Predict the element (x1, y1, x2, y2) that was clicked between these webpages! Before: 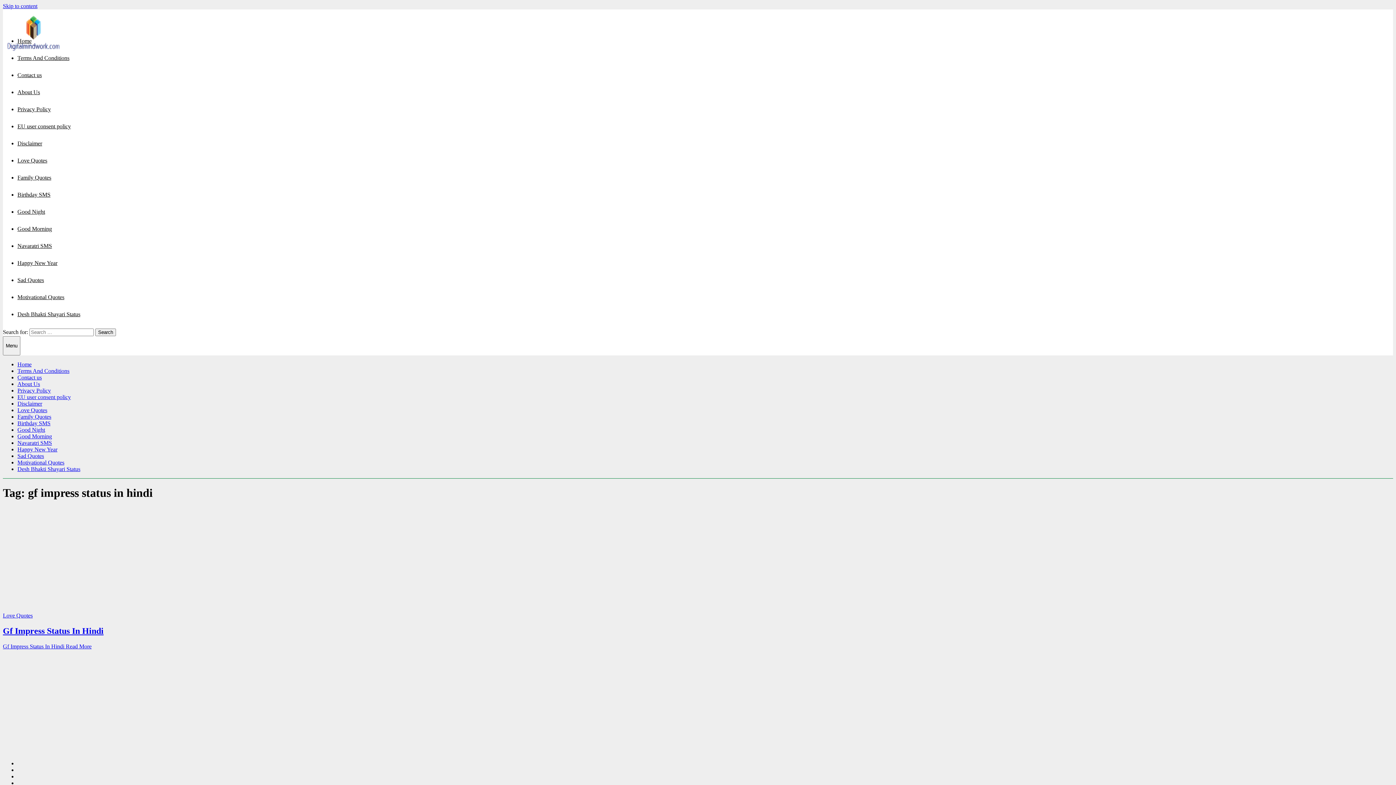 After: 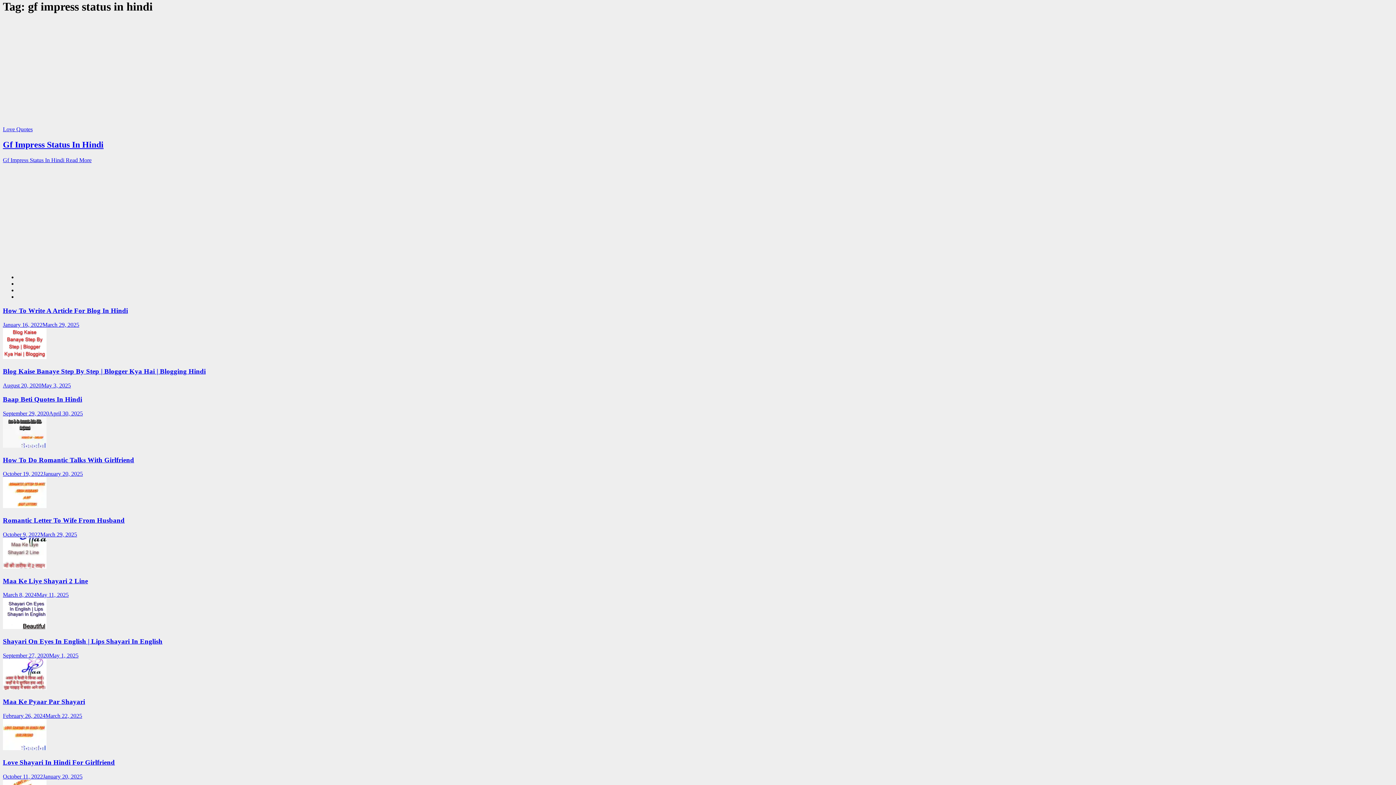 Action: label: Skip to content bbox: (2, 2, 37, 9)